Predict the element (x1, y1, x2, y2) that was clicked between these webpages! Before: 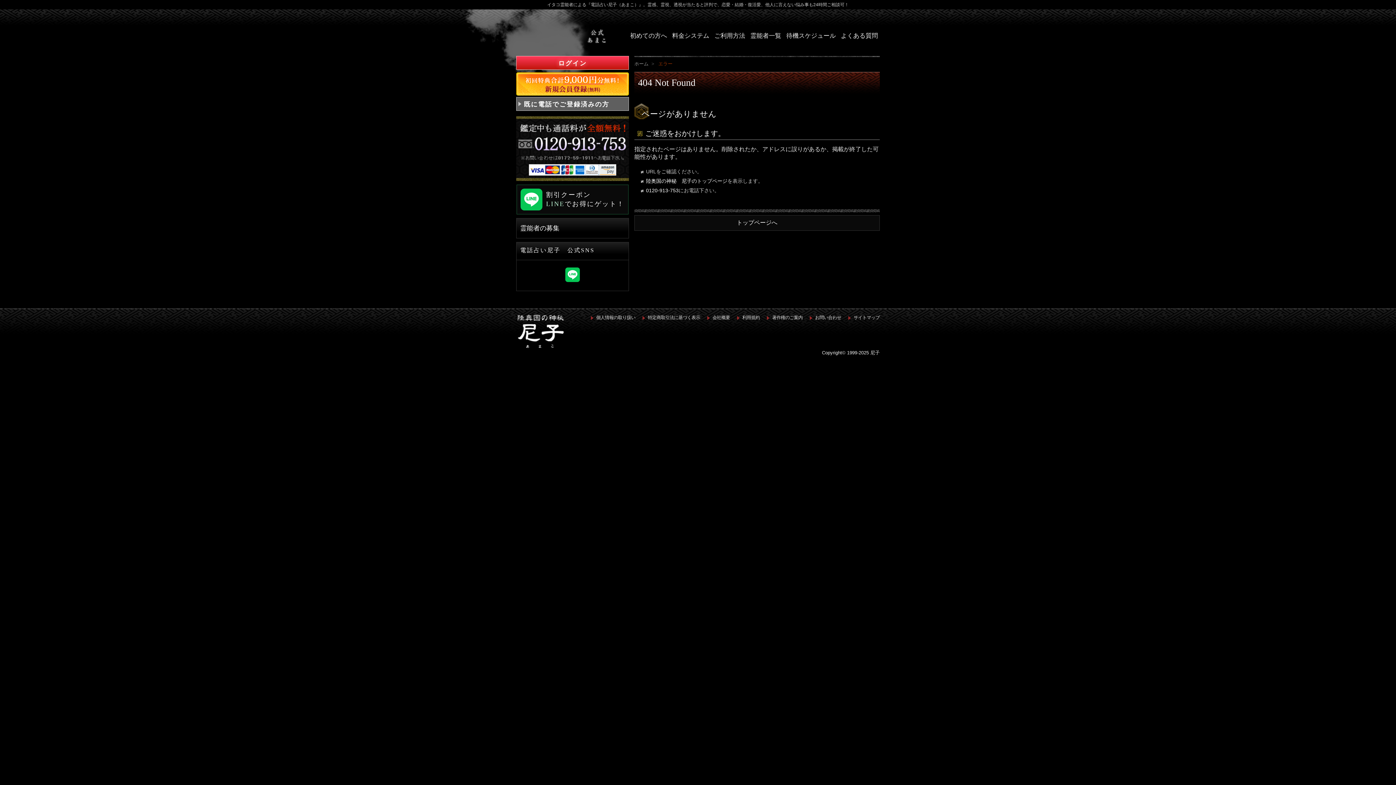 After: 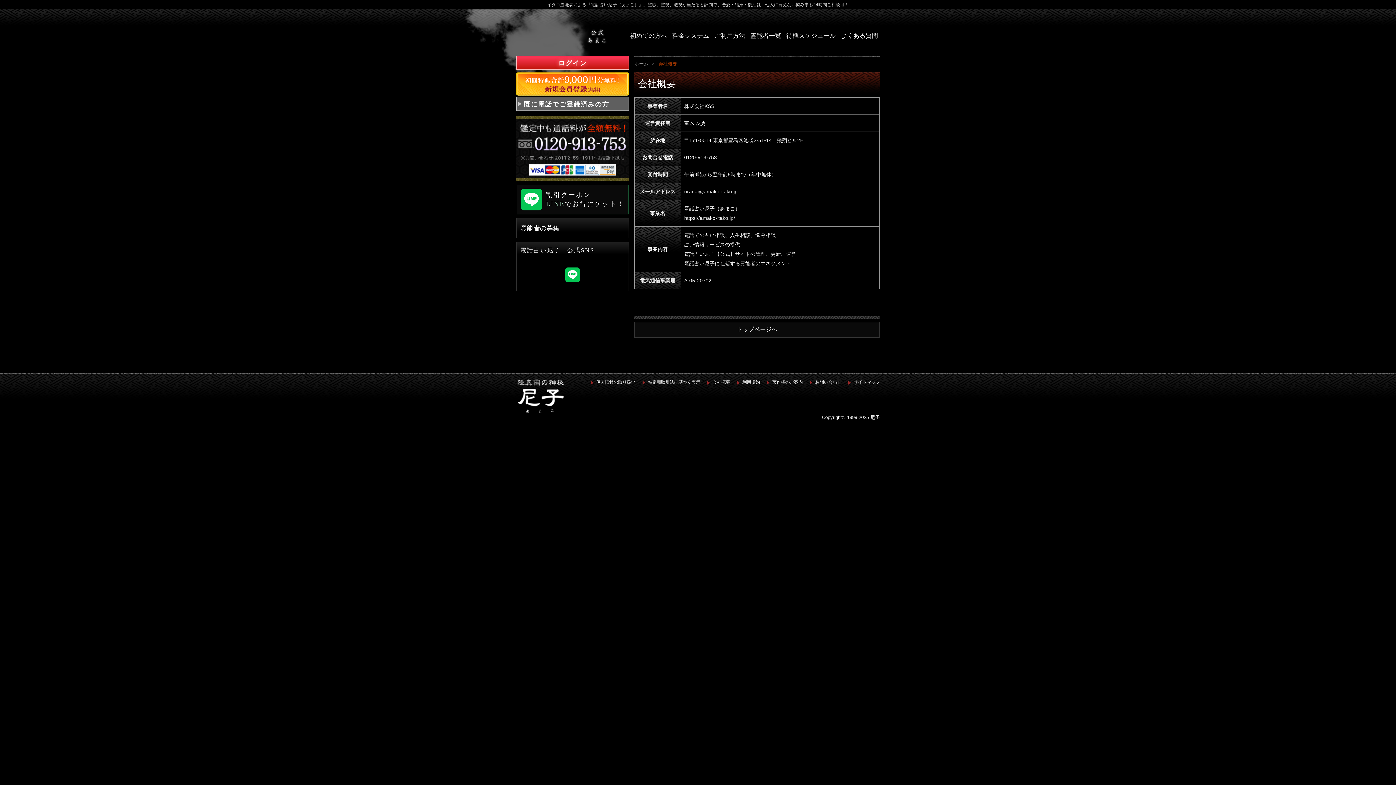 Action: bbox: (707, 315, 730, 319) label: 会社概要